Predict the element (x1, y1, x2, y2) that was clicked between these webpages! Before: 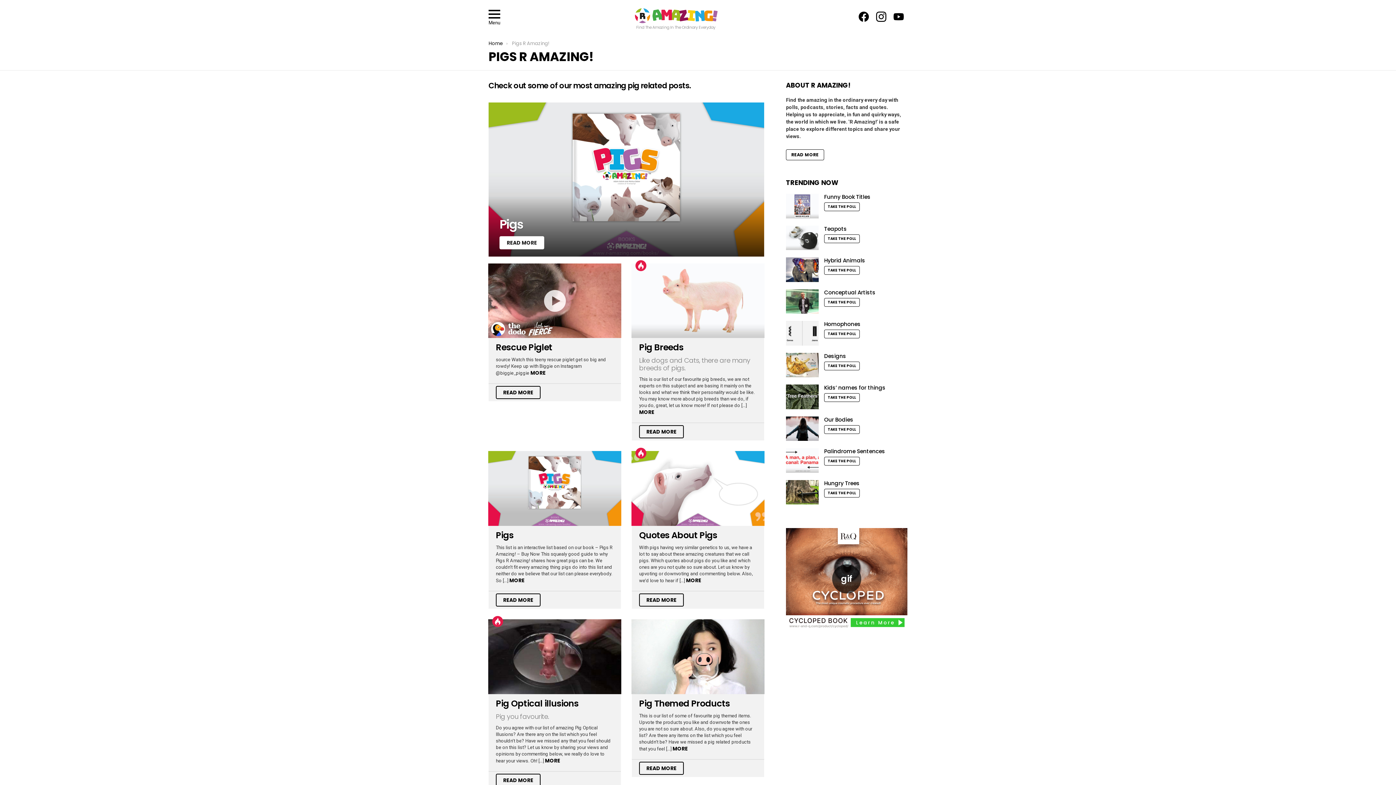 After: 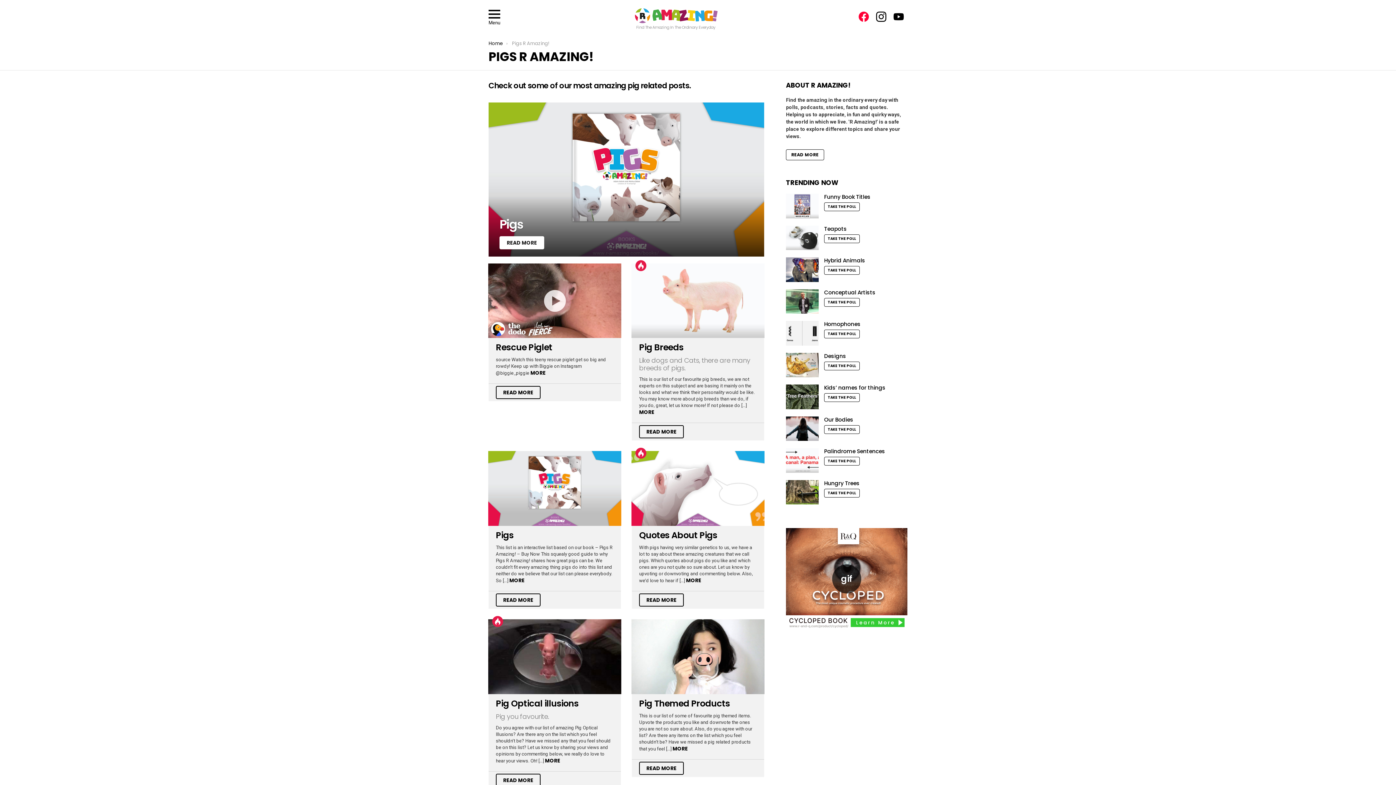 Action: label: facebook bbox: (855, 8, 872, 25)